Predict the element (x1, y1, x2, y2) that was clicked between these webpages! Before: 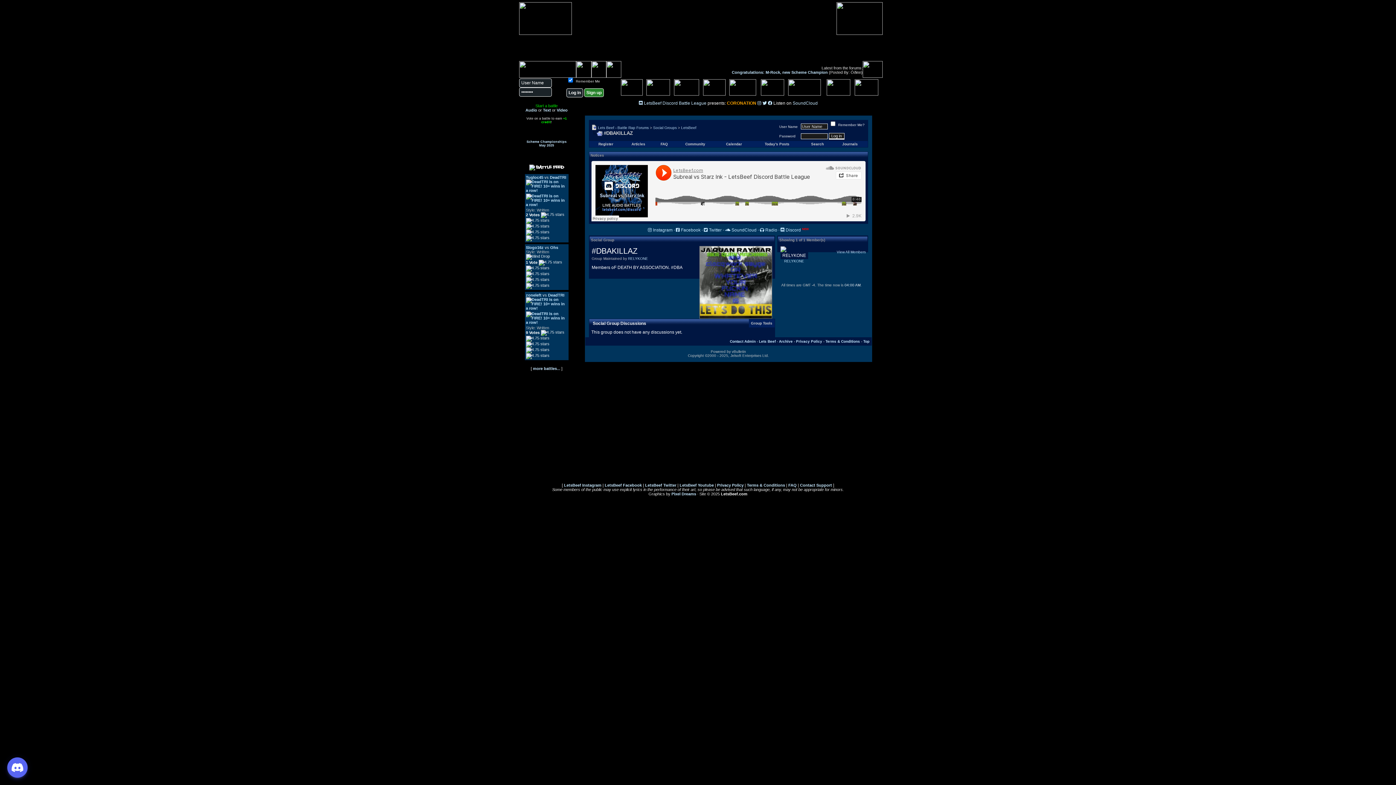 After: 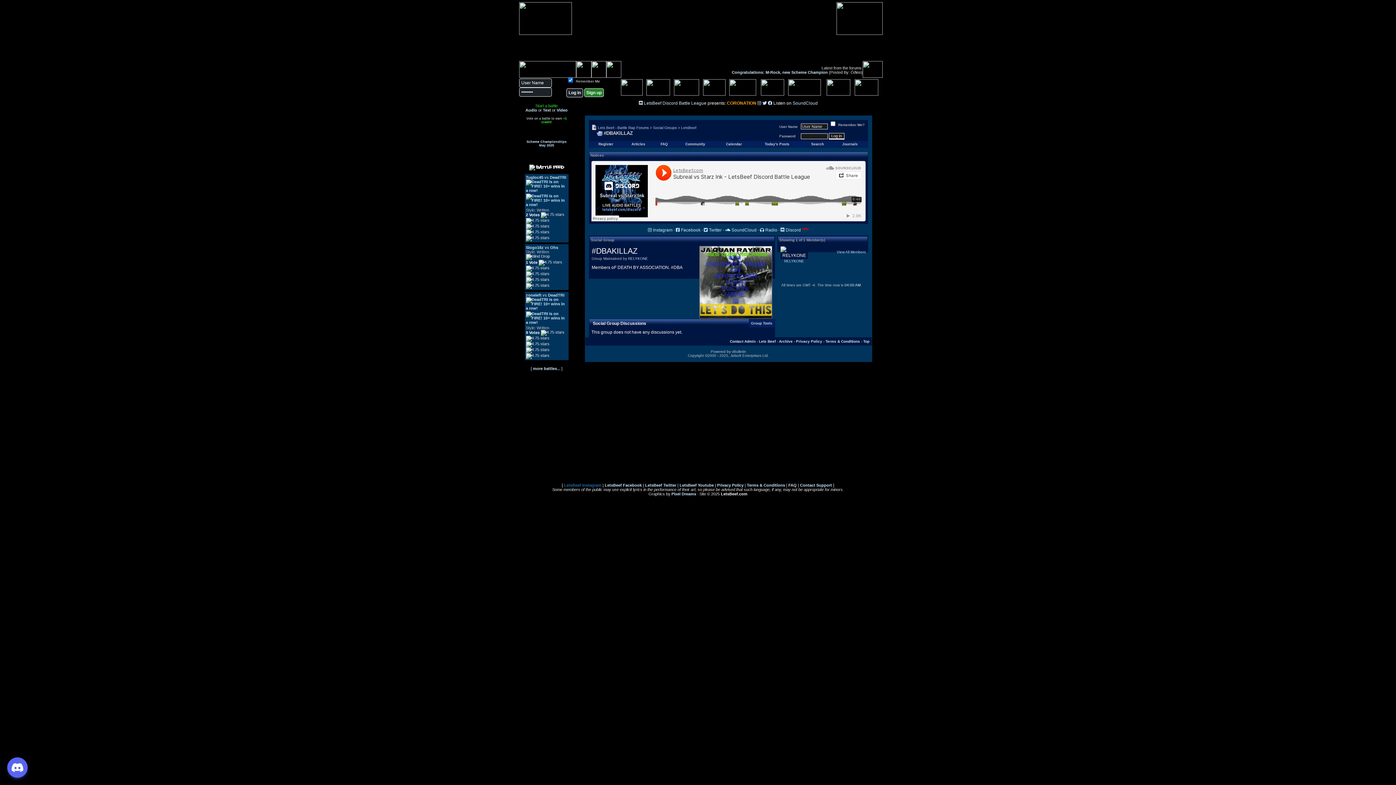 Action: label: LetsBeef Instagram bbox: (564, 483, 601, 487)